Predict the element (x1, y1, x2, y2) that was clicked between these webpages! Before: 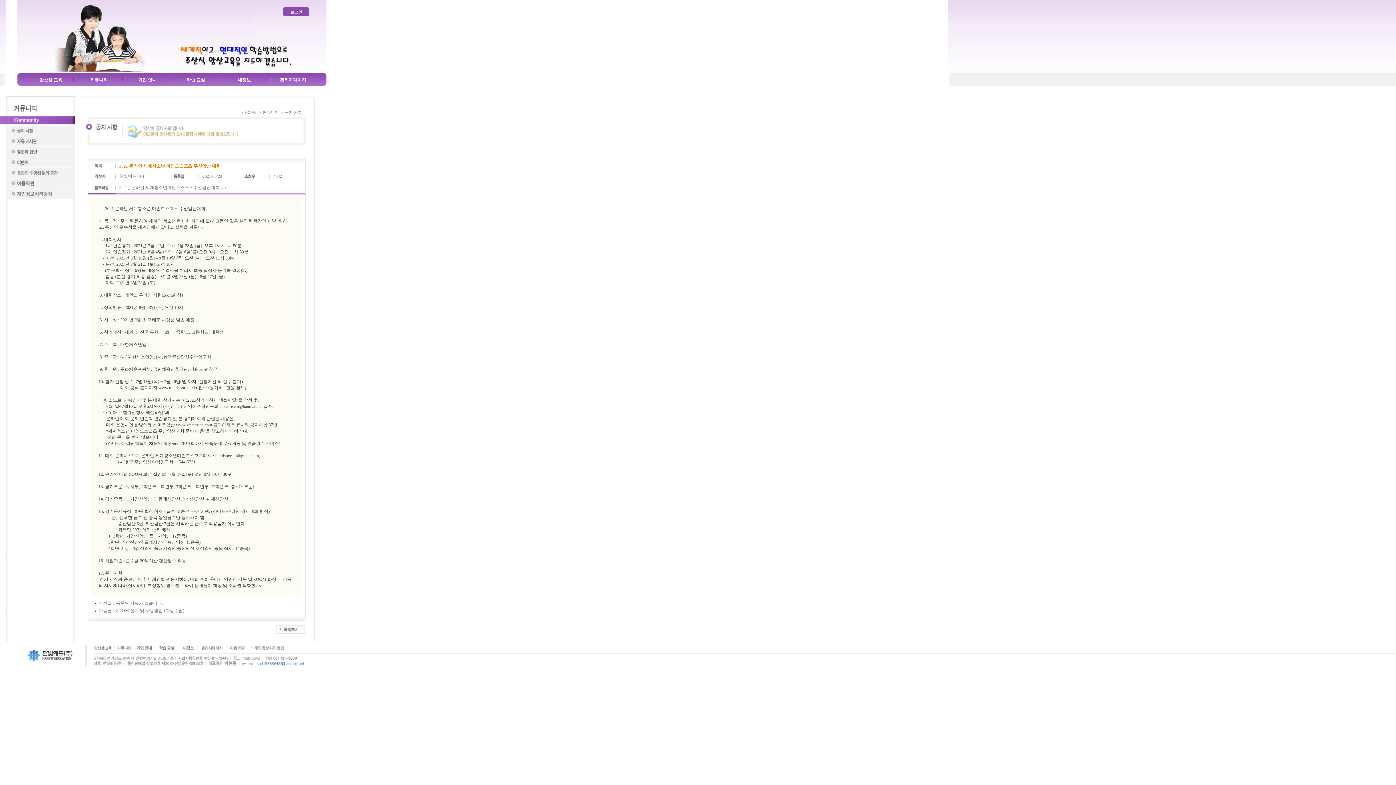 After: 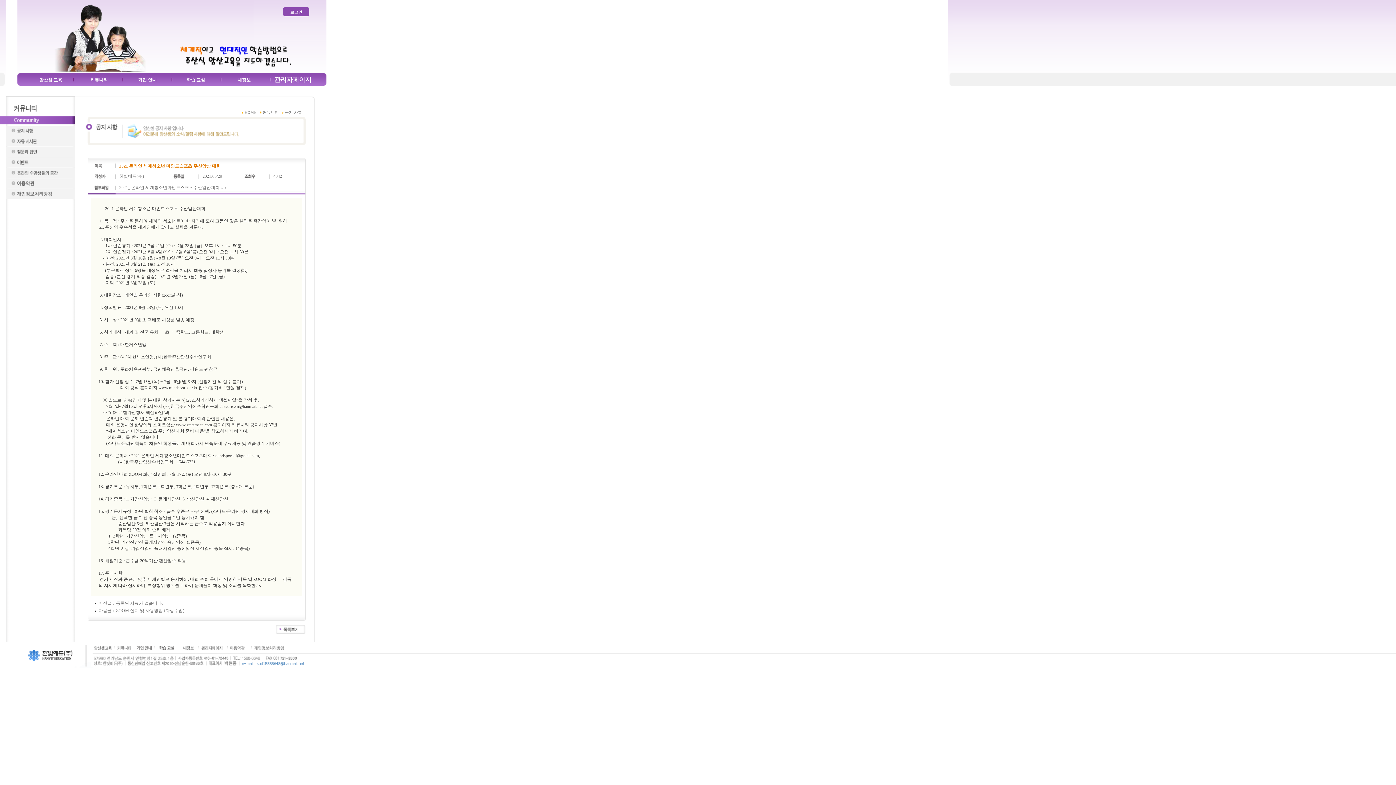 Action: label: 관리자페이지 bbox: (268, 72, 317, 87)